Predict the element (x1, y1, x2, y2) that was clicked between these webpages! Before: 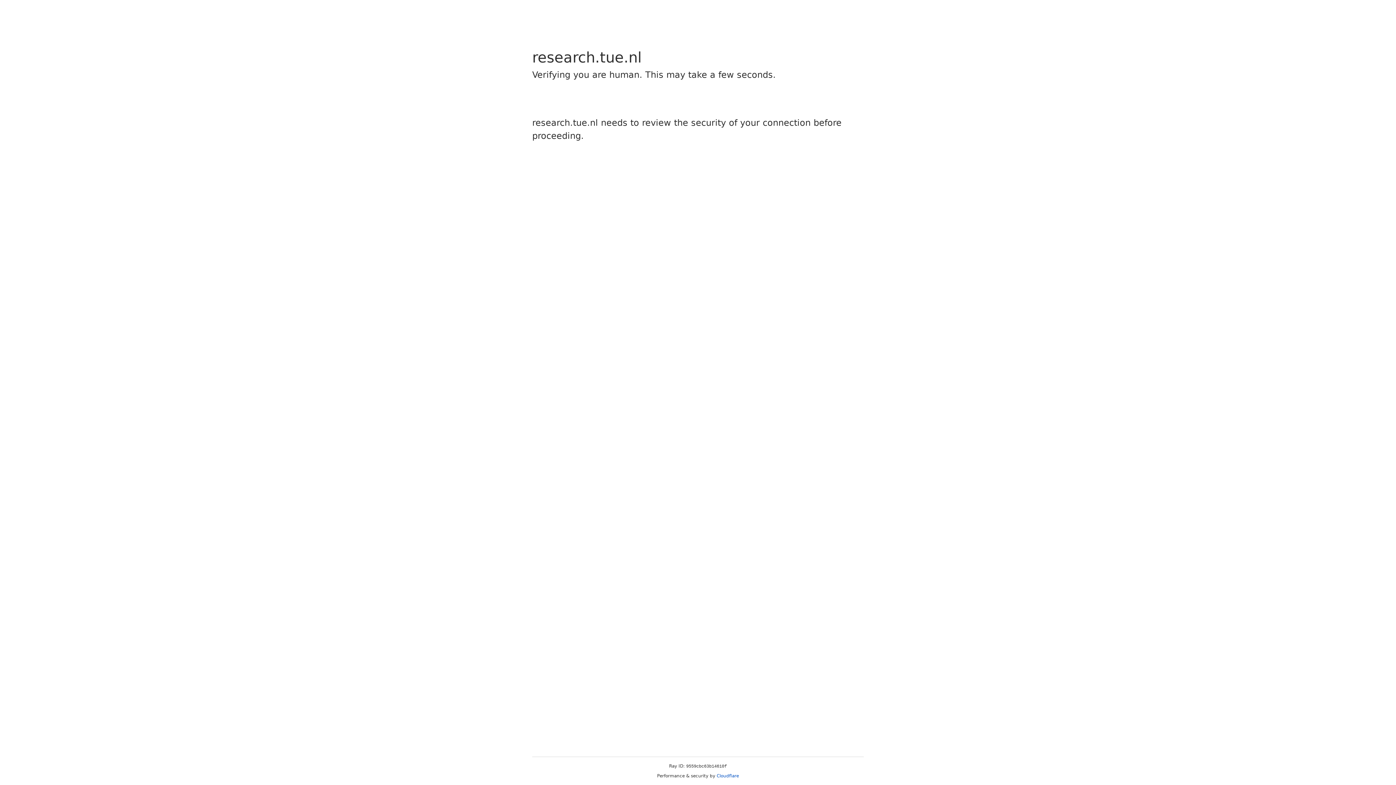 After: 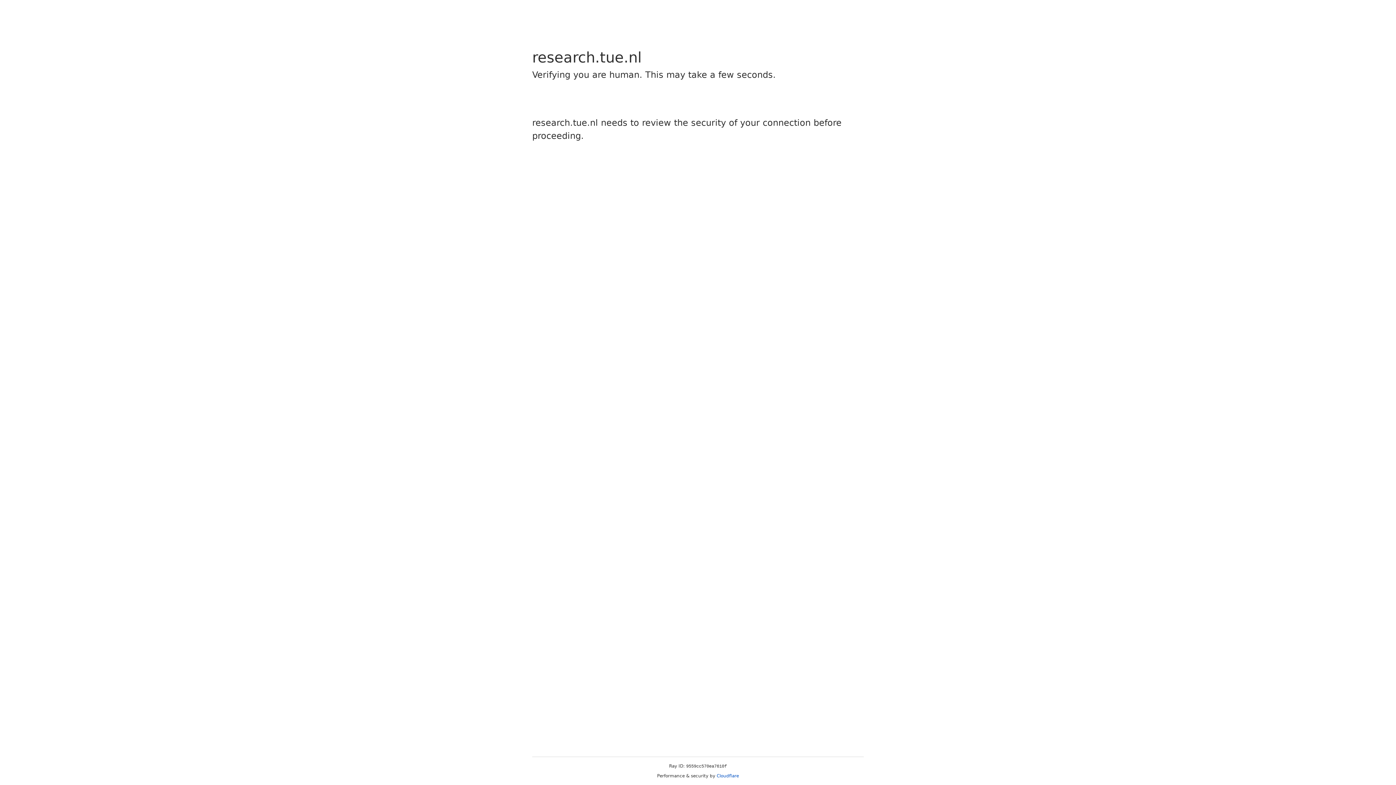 Action: bbox: (716, 773, 739, 778) label: Cloudflare